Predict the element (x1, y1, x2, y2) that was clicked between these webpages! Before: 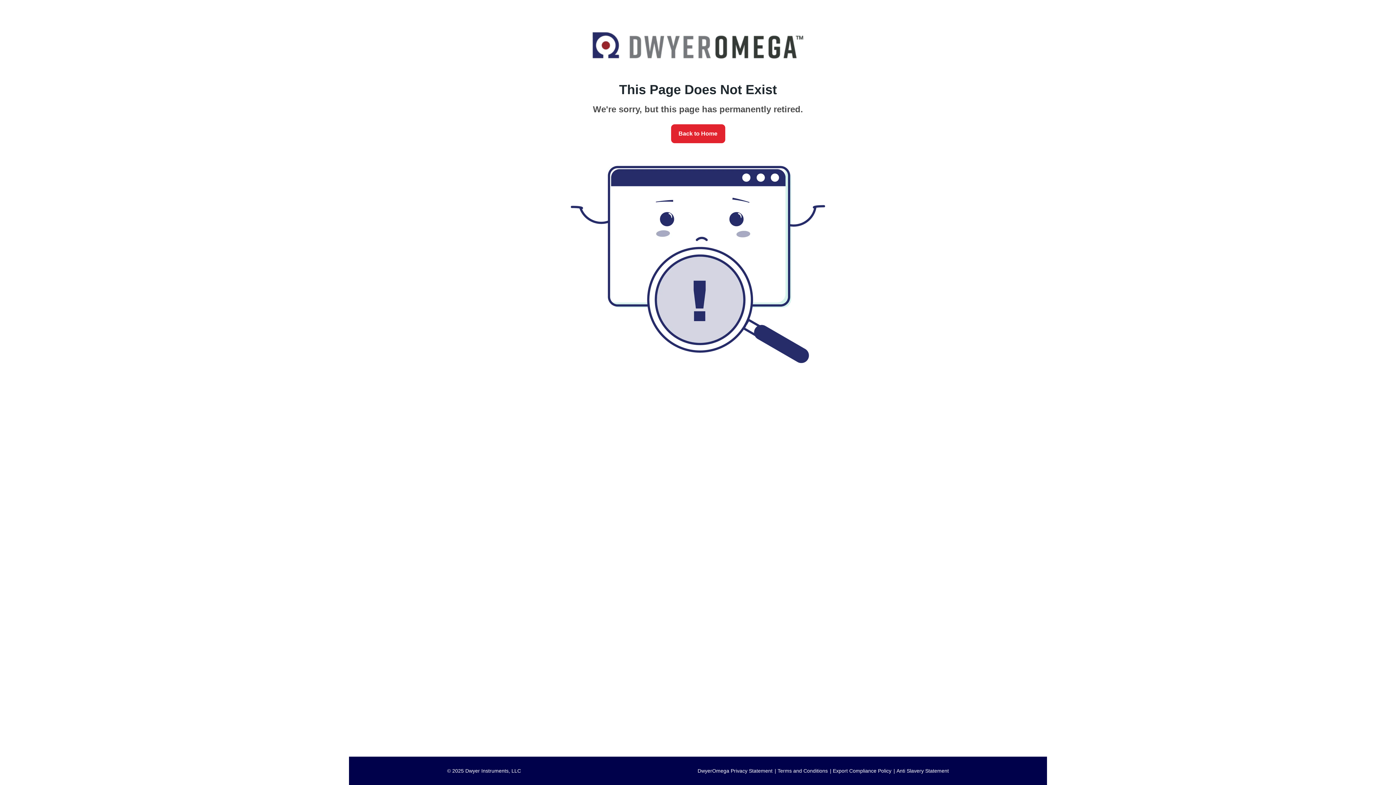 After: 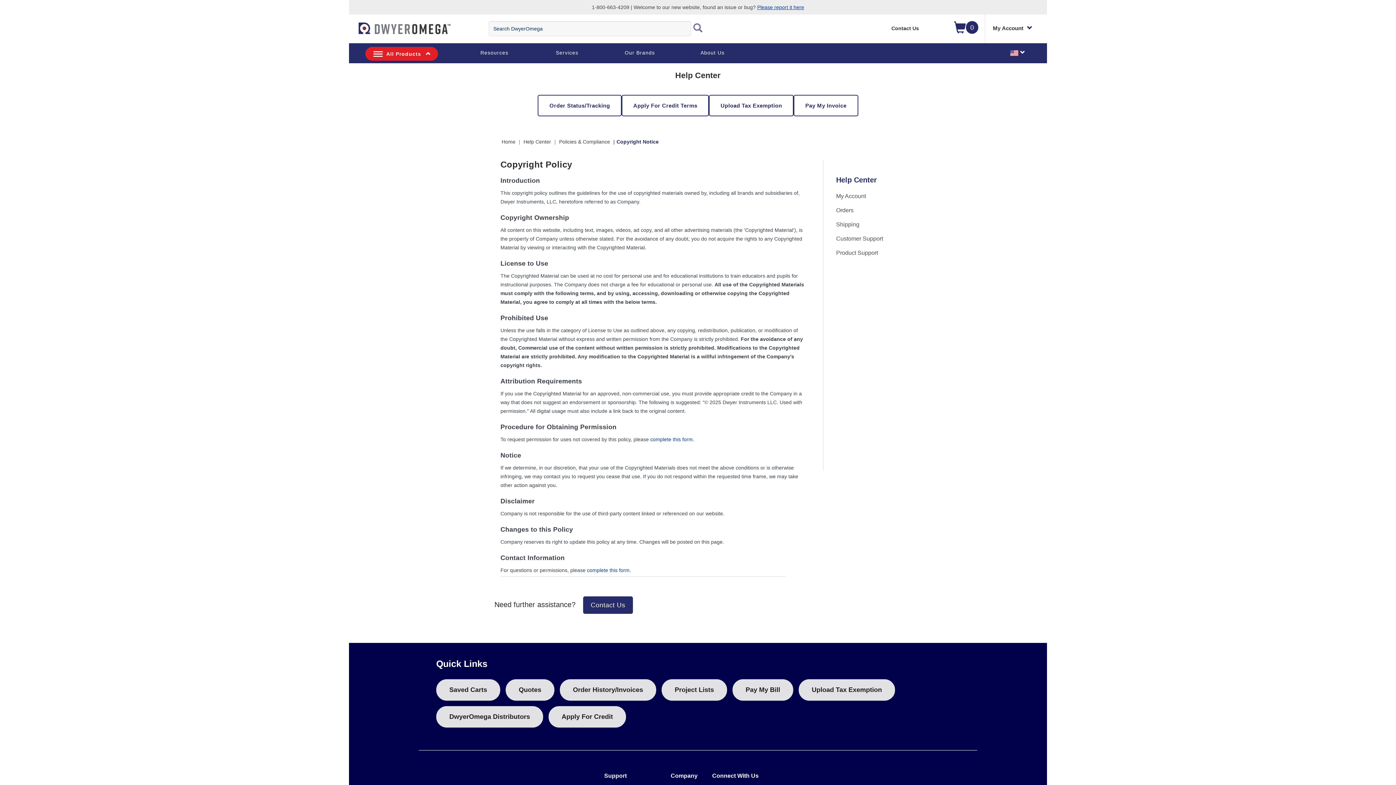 Action: label: © 2025 Dwyer Instruments, LLC bbox: (447, 768, 521, 774)